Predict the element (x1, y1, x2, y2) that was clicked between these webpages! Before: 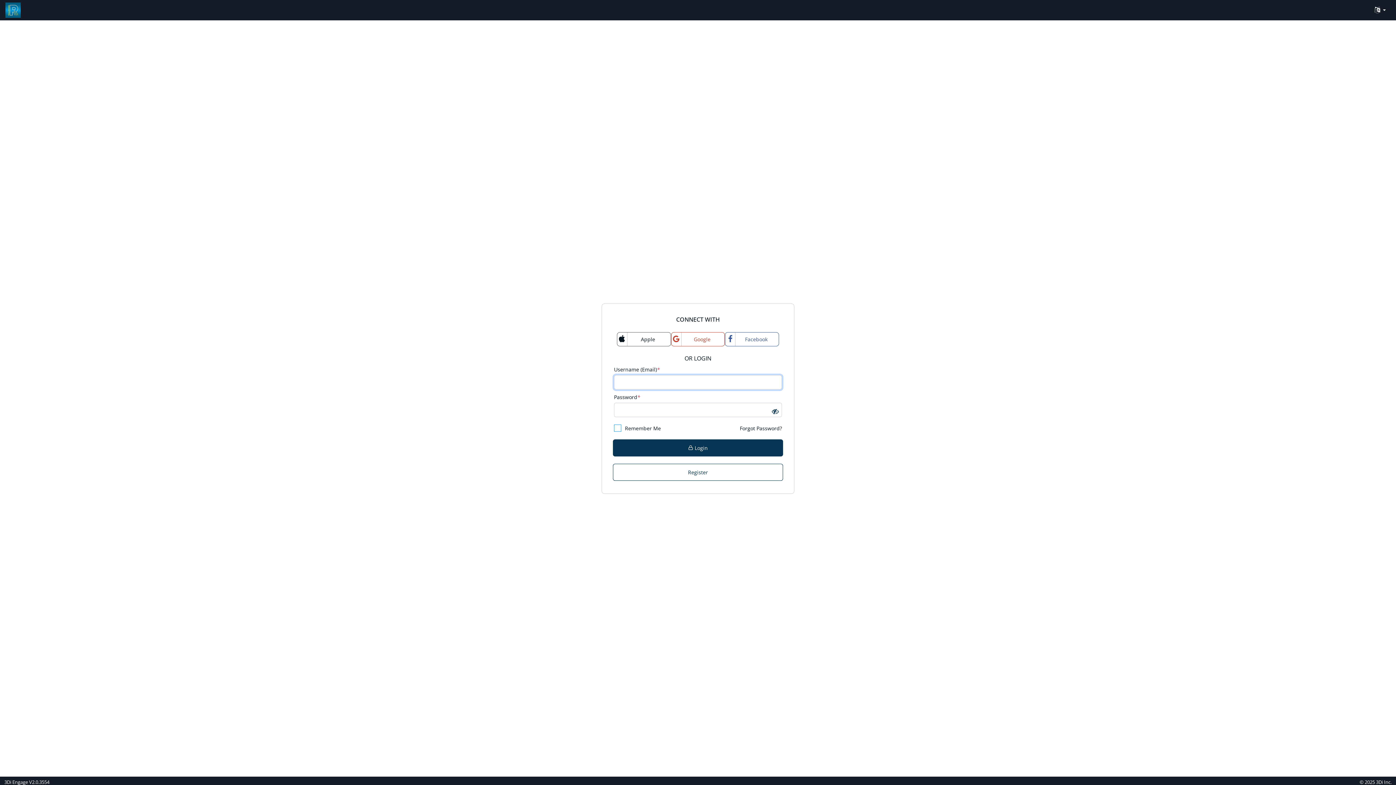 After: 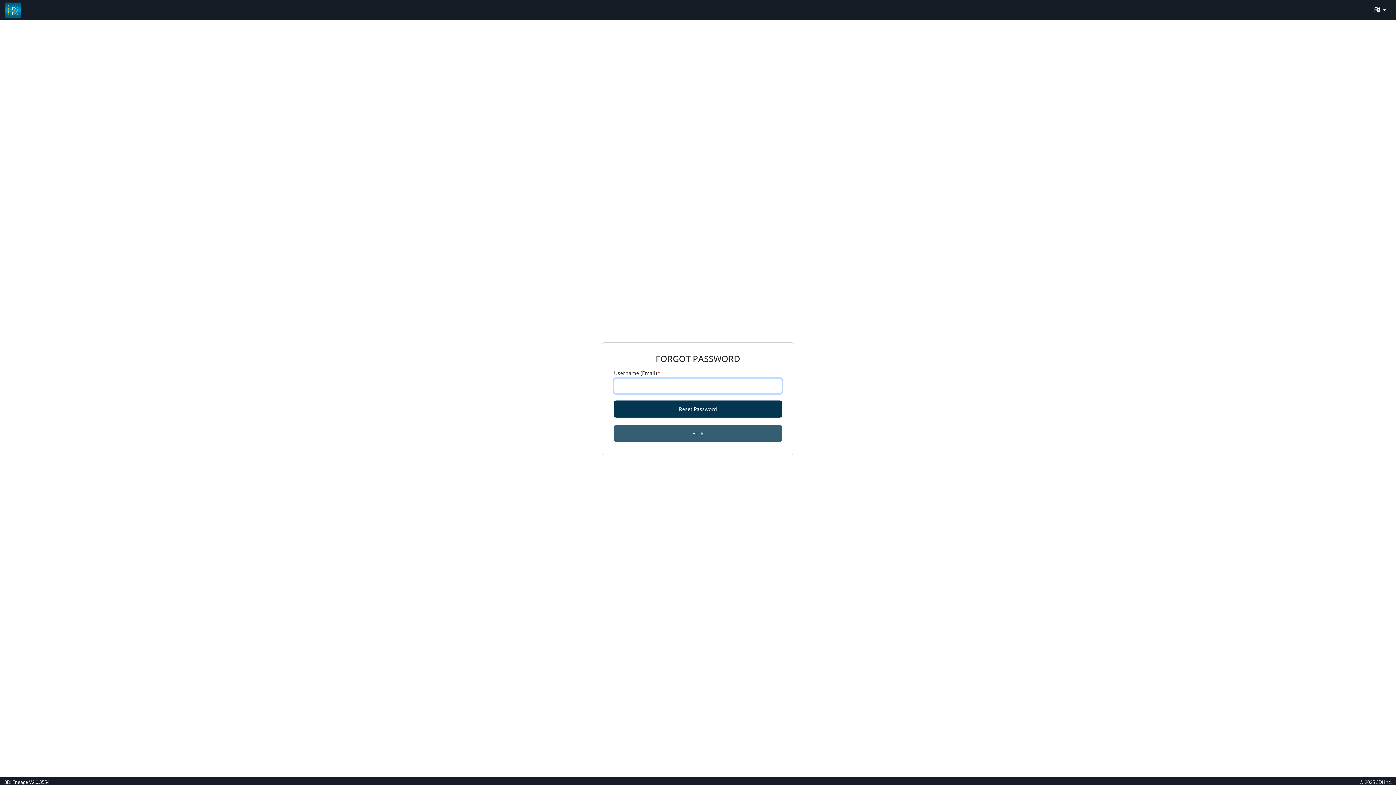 Action: label: Forgot Password? bbox: (738, 424, 782, 432)